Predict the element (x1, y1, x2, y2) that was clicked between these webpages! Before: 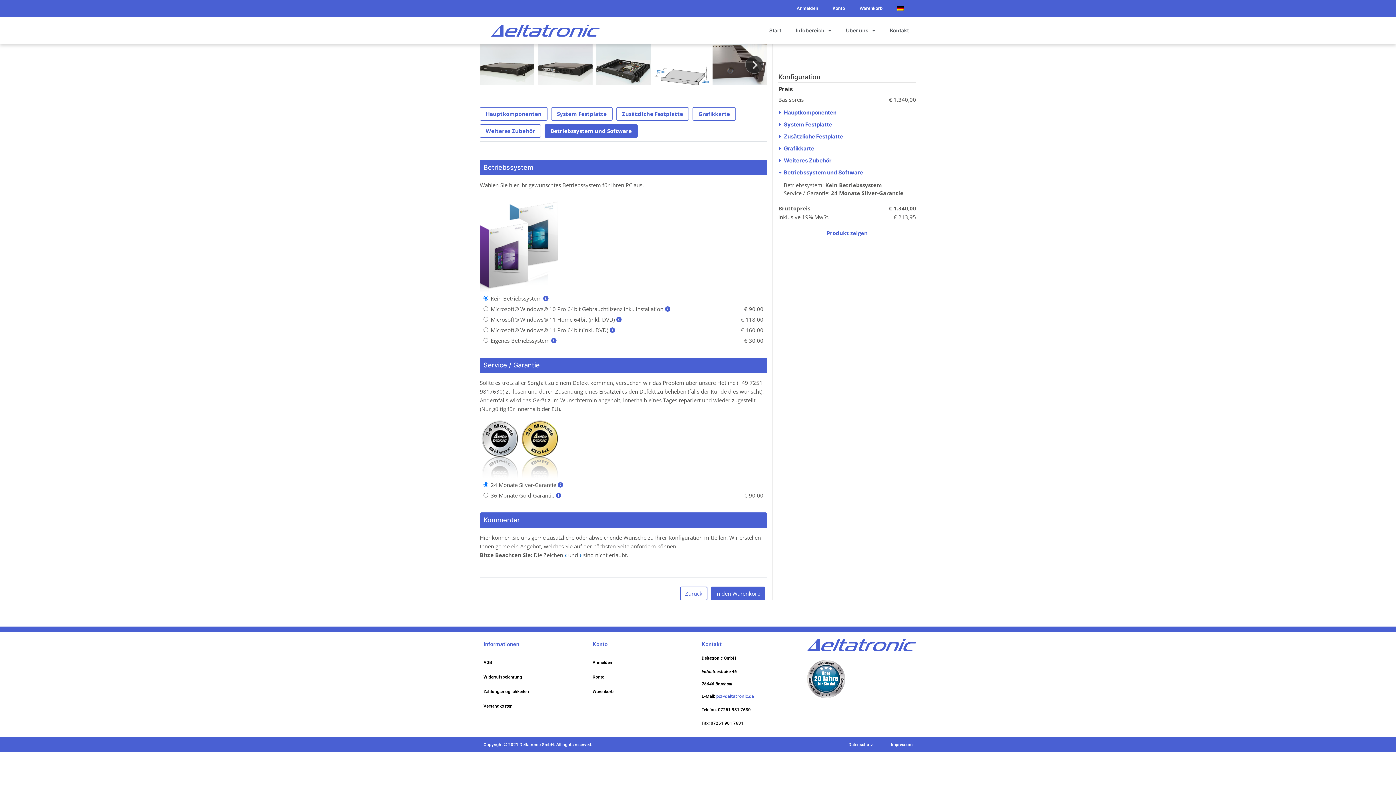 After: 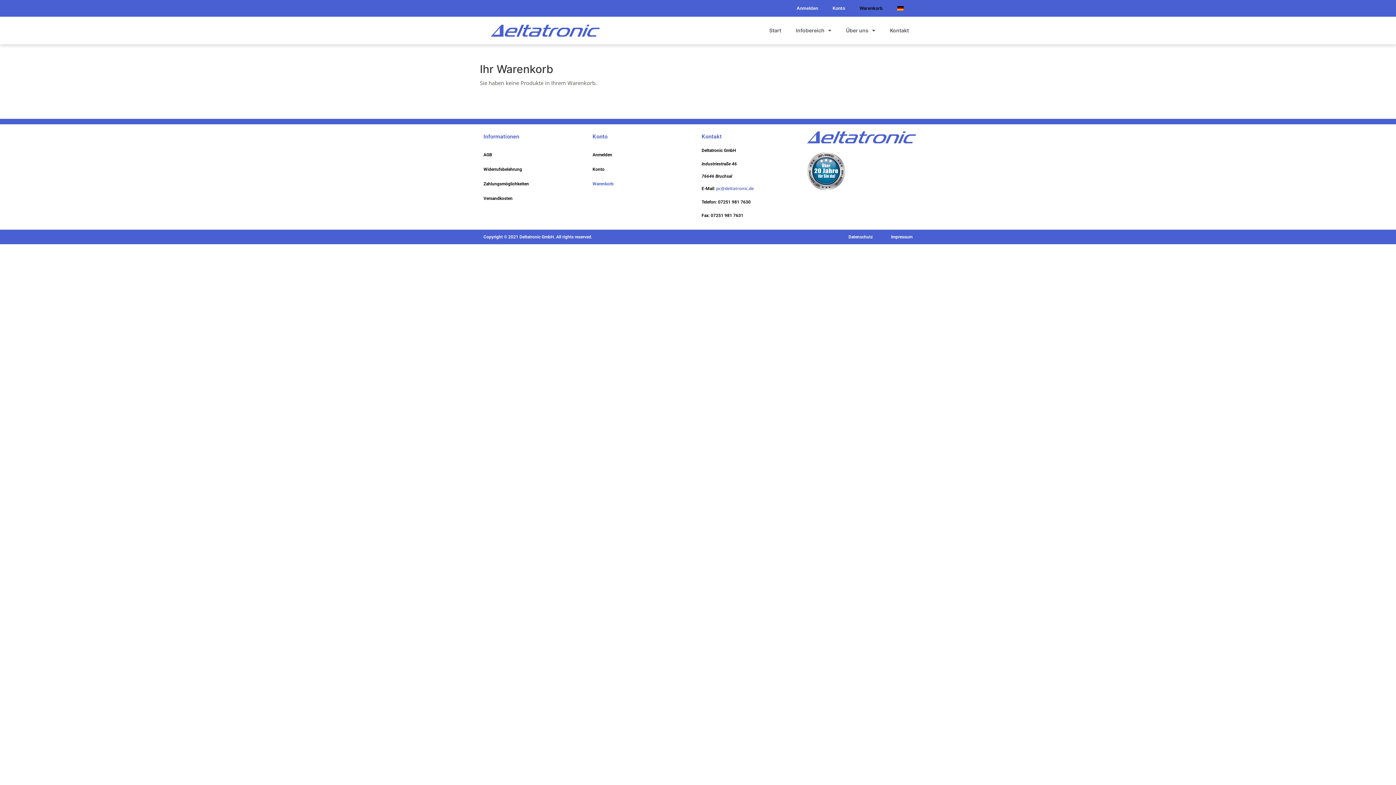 Action: bbox: (852, 0, 890, 16) label: Warenkorb